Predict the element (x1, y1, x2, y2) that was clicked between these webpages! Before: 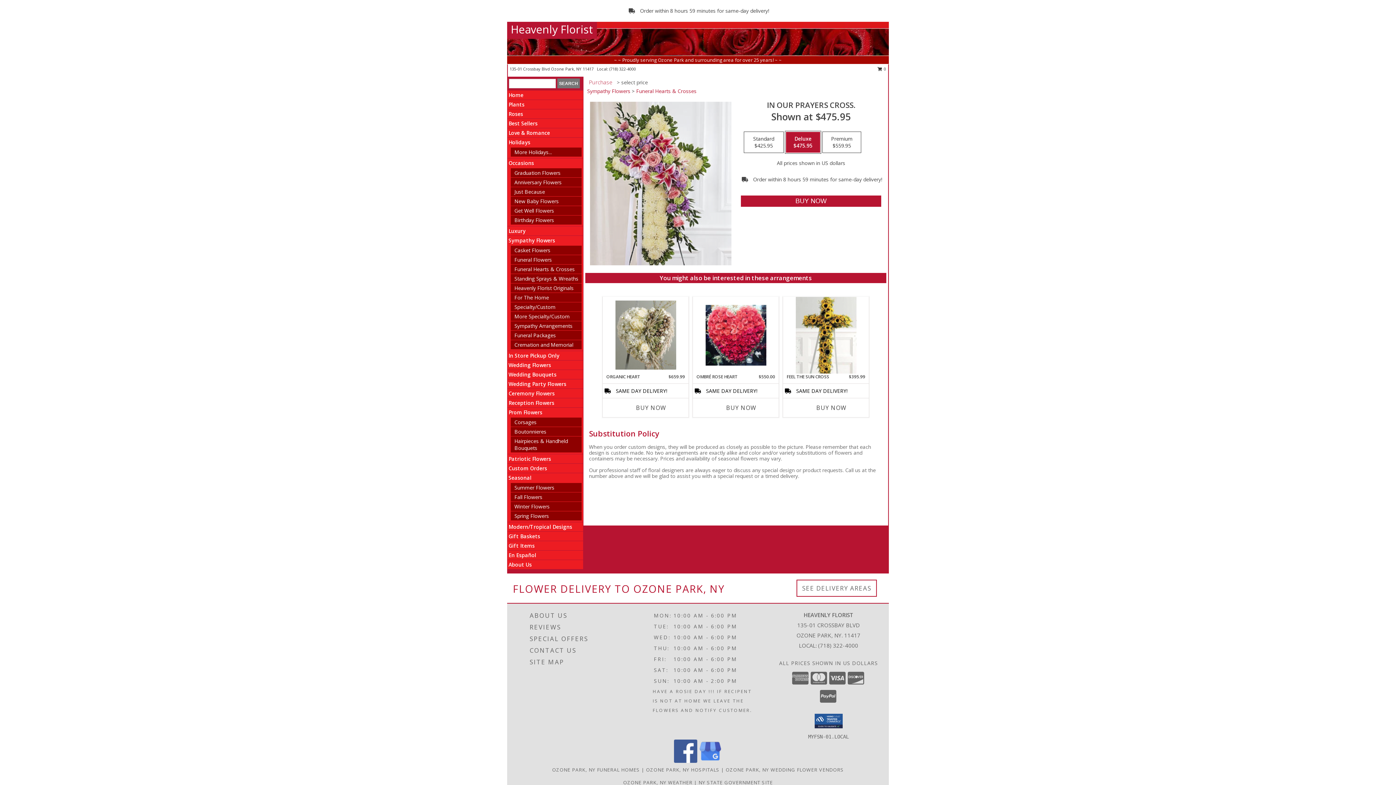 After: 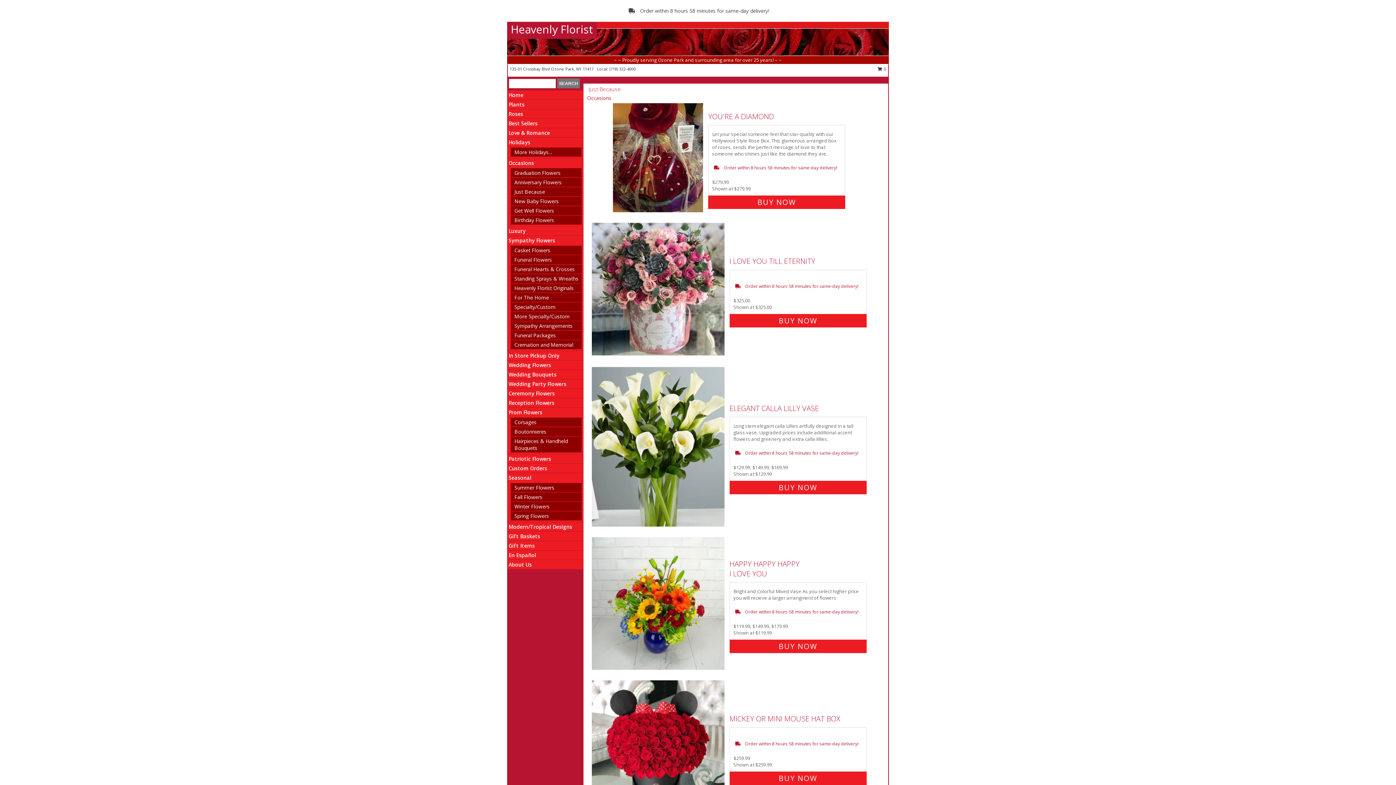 Action: bbox: (514, 188, 545, 195) label: Just Because